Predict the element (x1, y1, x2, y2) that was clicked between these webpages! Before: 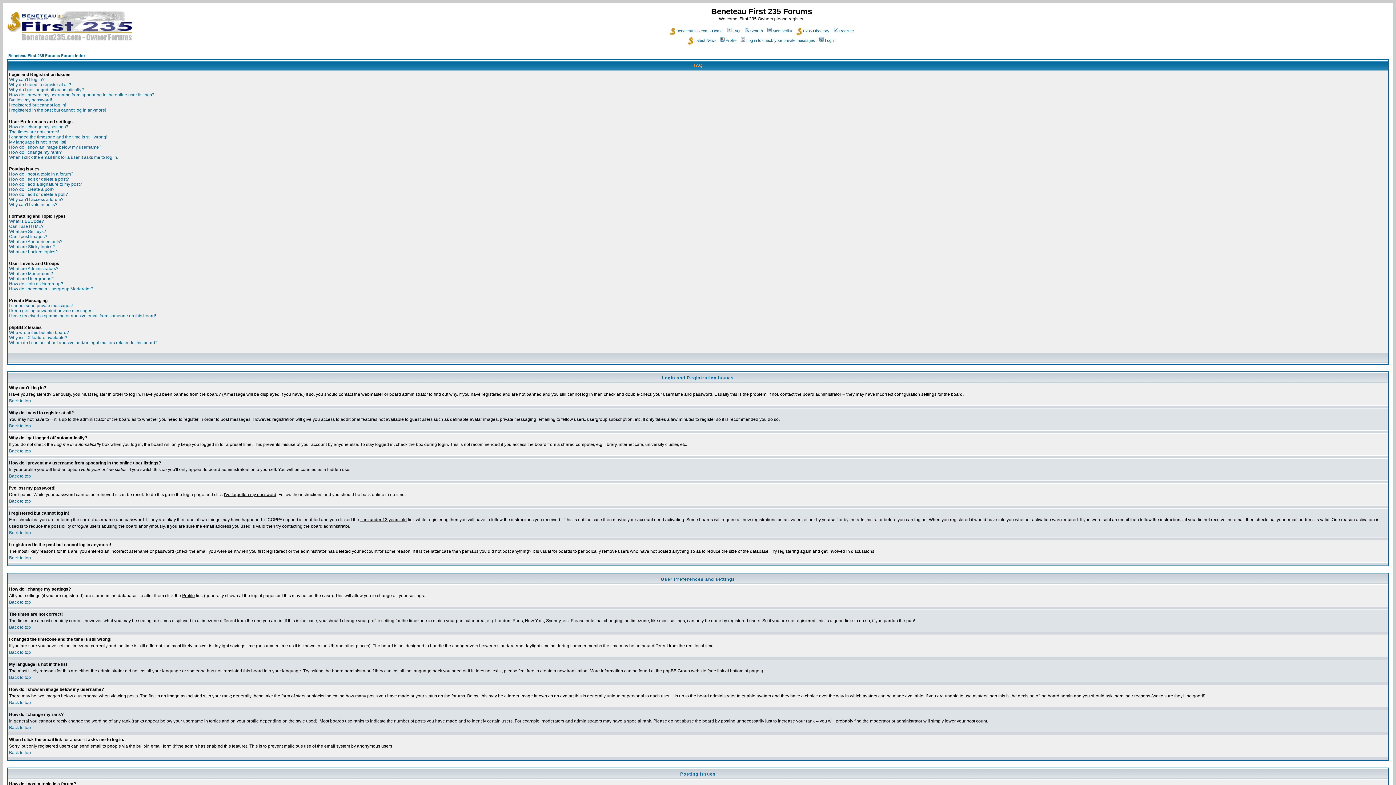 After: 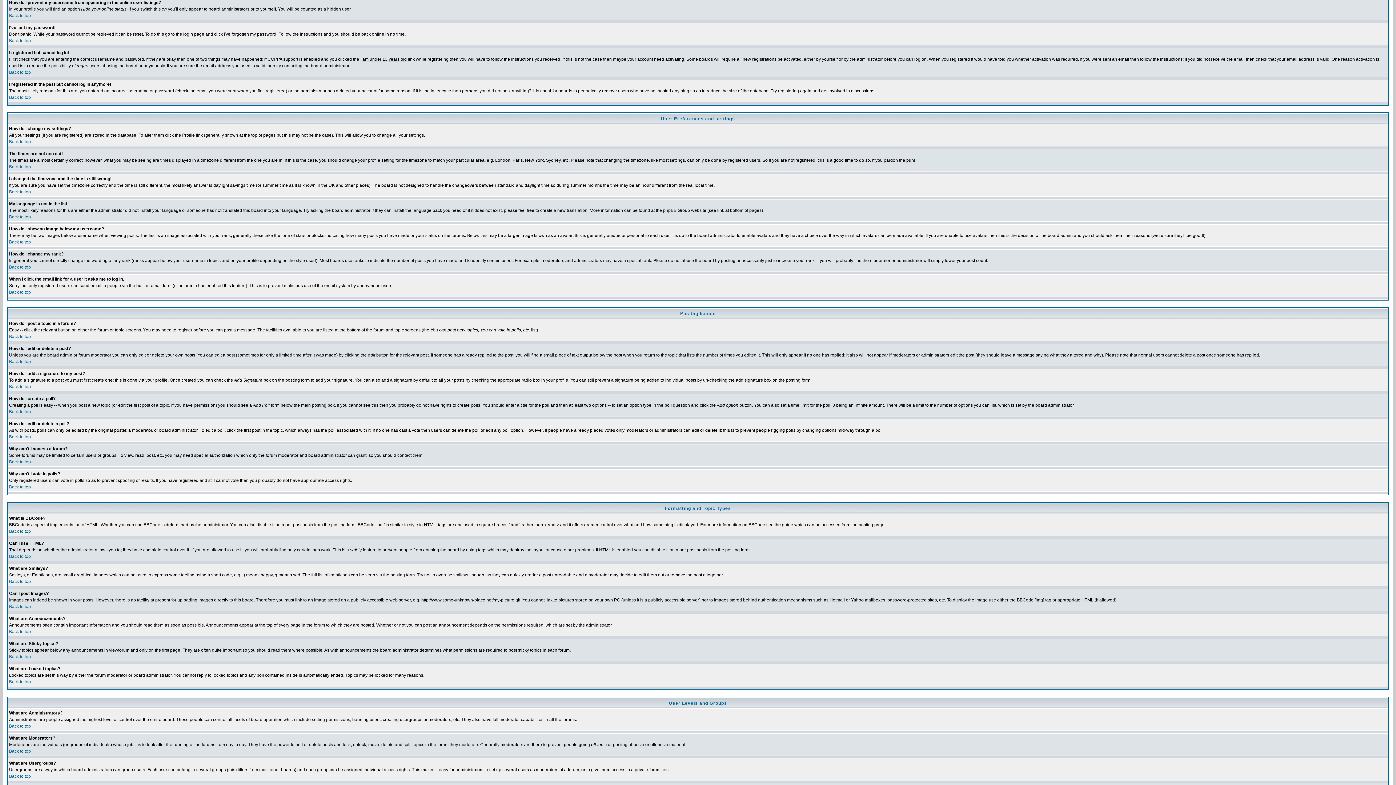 Action: bbox: (9, 92, 154, 97) label: How do I prevent my username from appearing in the online user listings?